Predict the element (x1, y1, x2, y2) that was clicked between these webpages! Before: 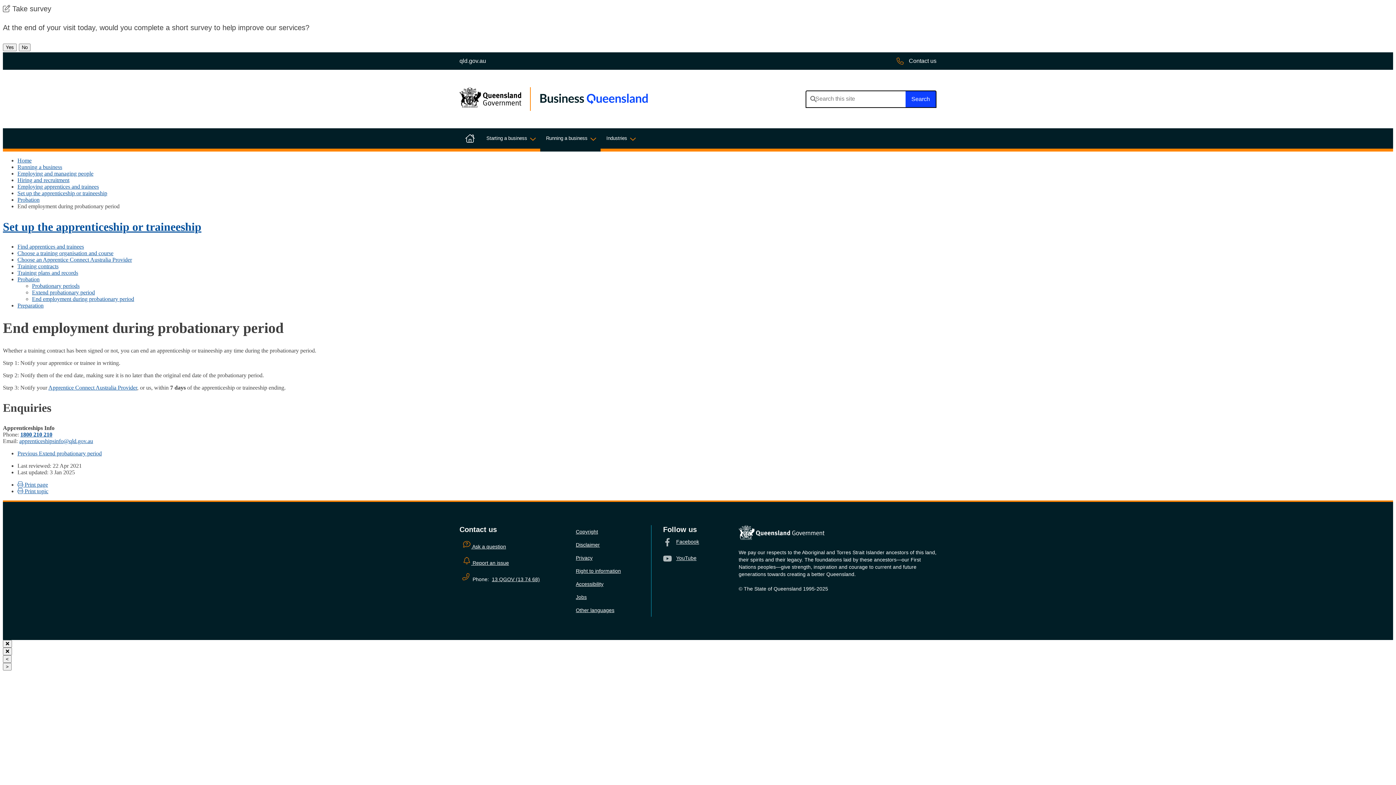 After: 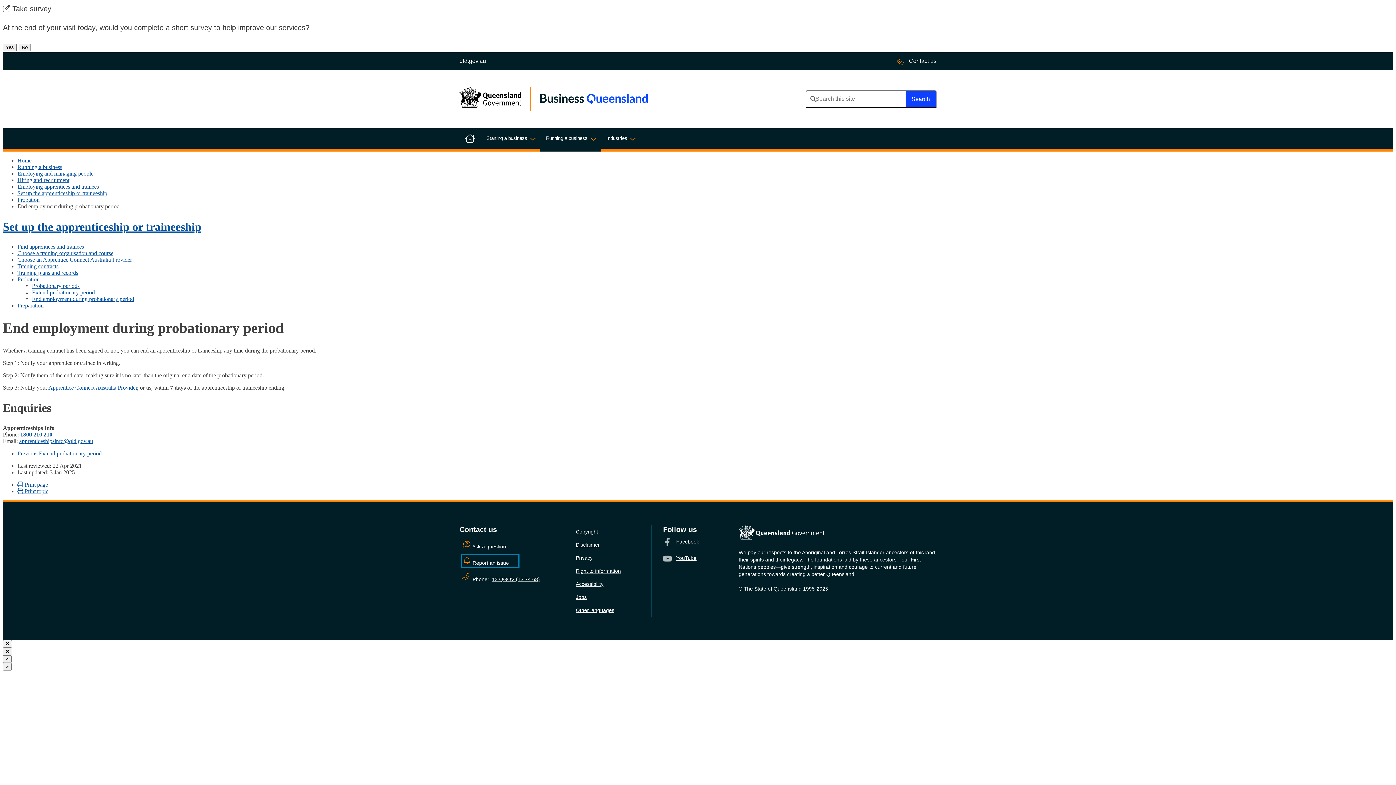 Action: bbox: (462, 556, 517, 566) label:  Report an issue